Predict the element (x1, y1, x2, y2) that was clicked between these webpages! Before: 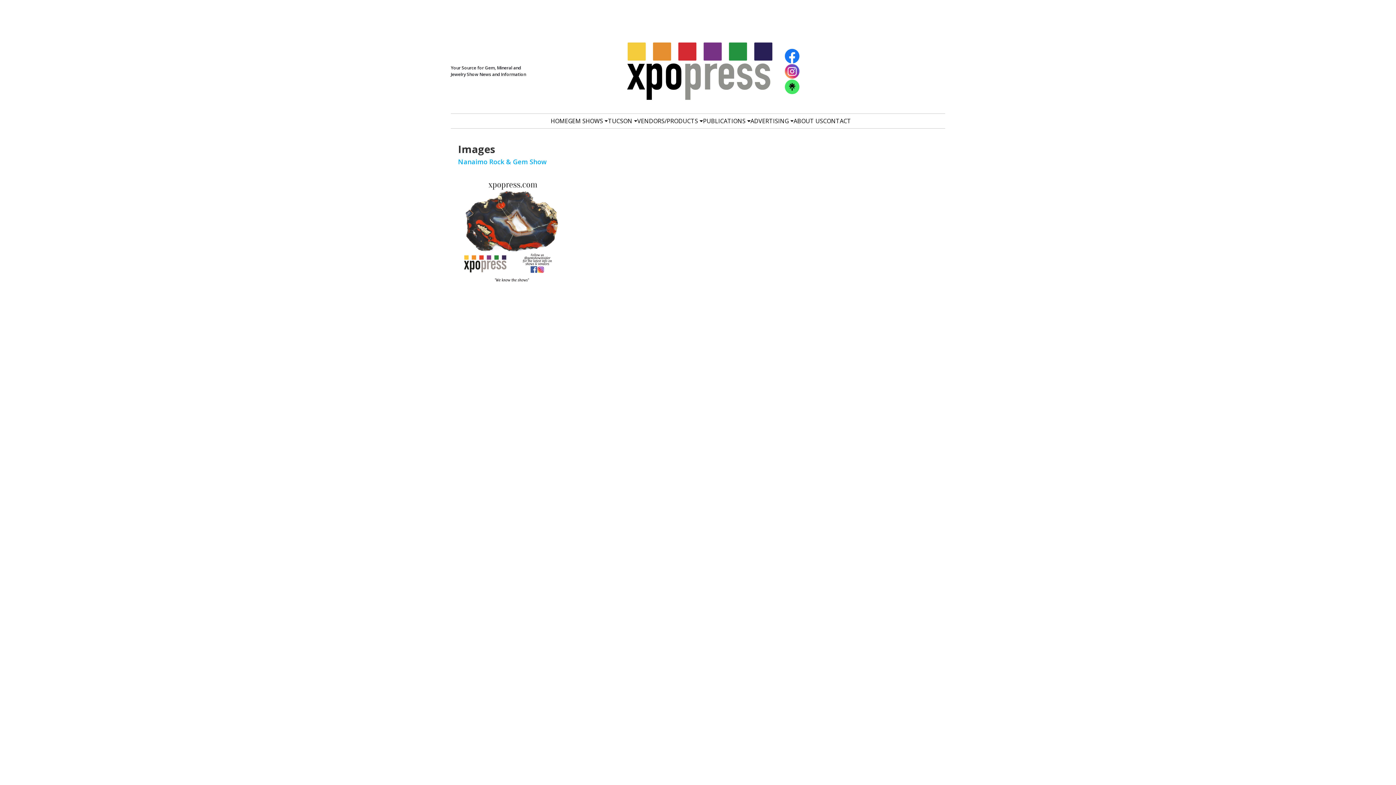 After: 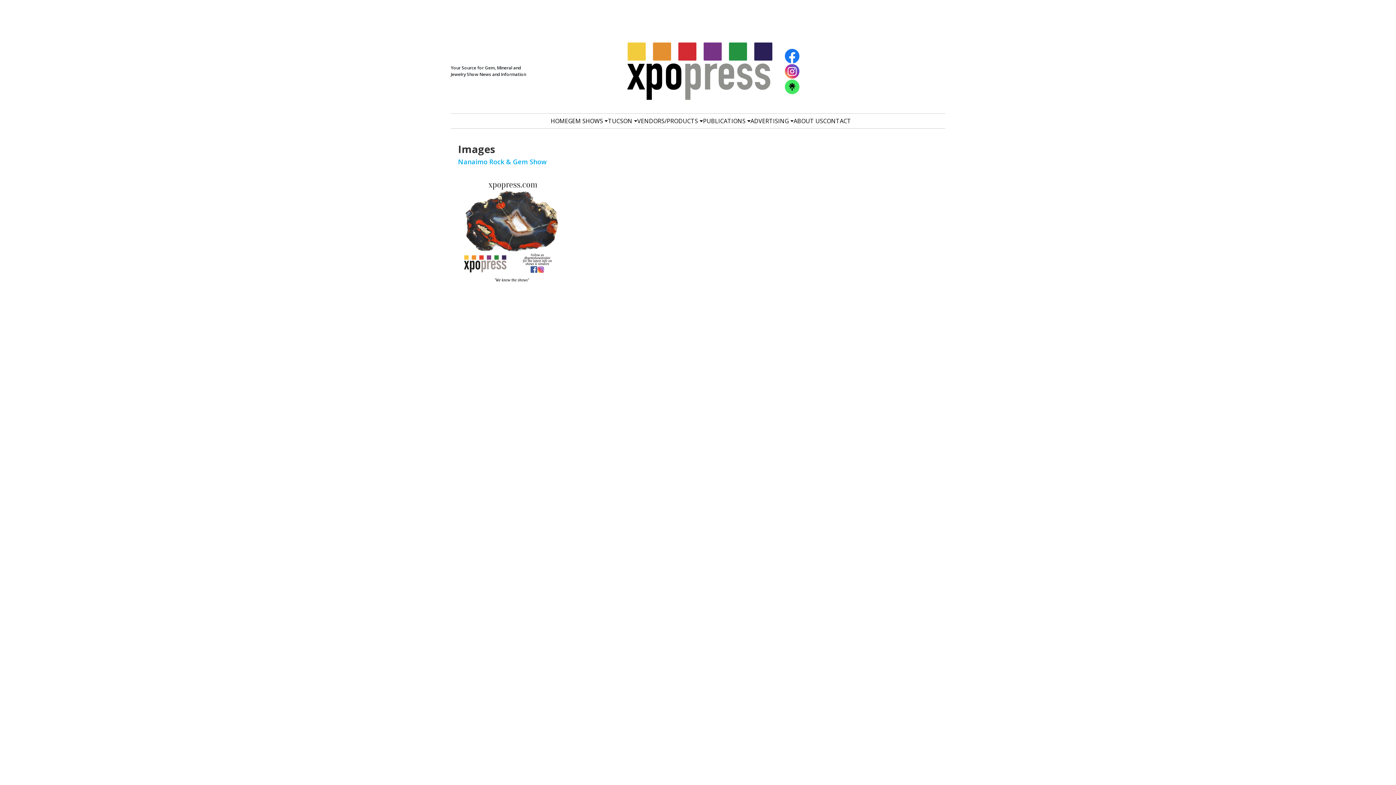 Action: bbox: (784, 63, 799, 78)